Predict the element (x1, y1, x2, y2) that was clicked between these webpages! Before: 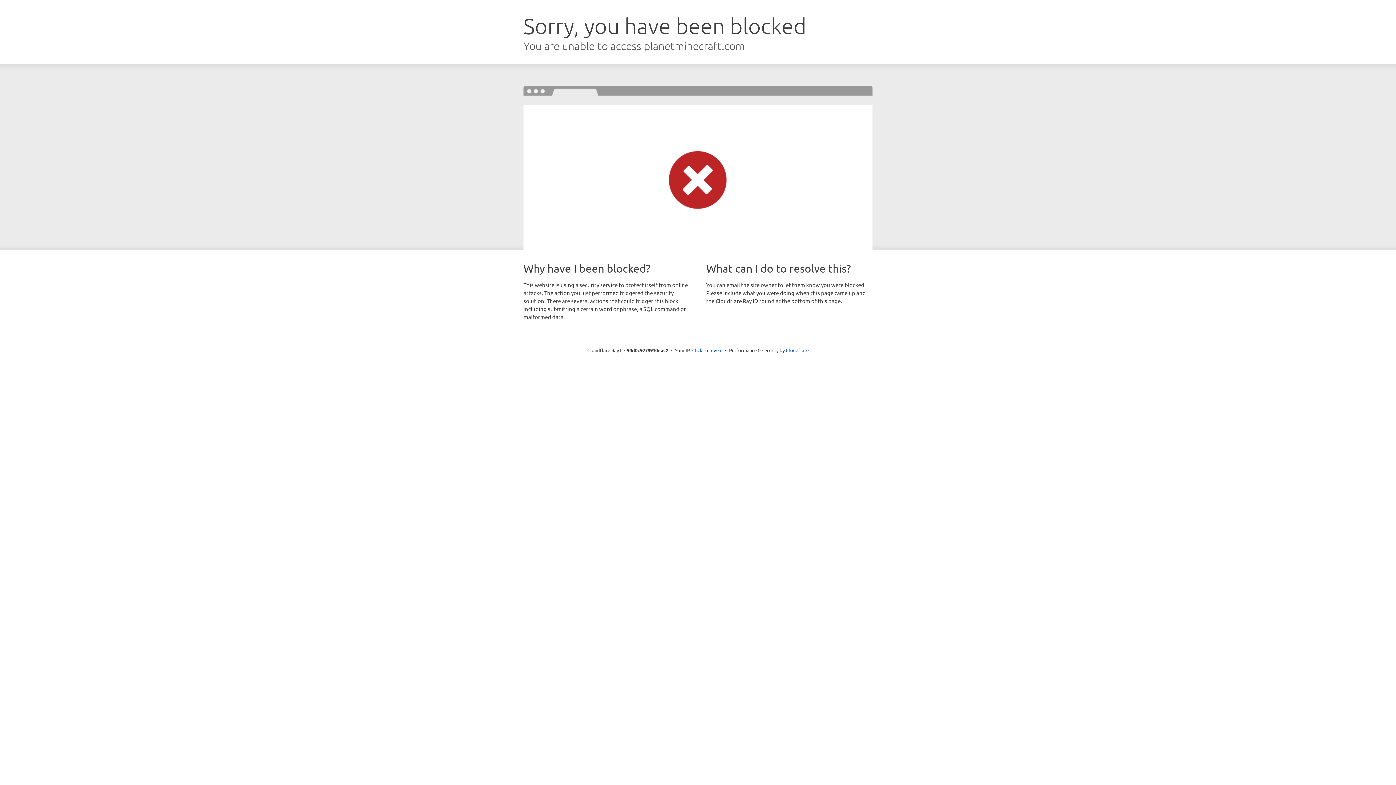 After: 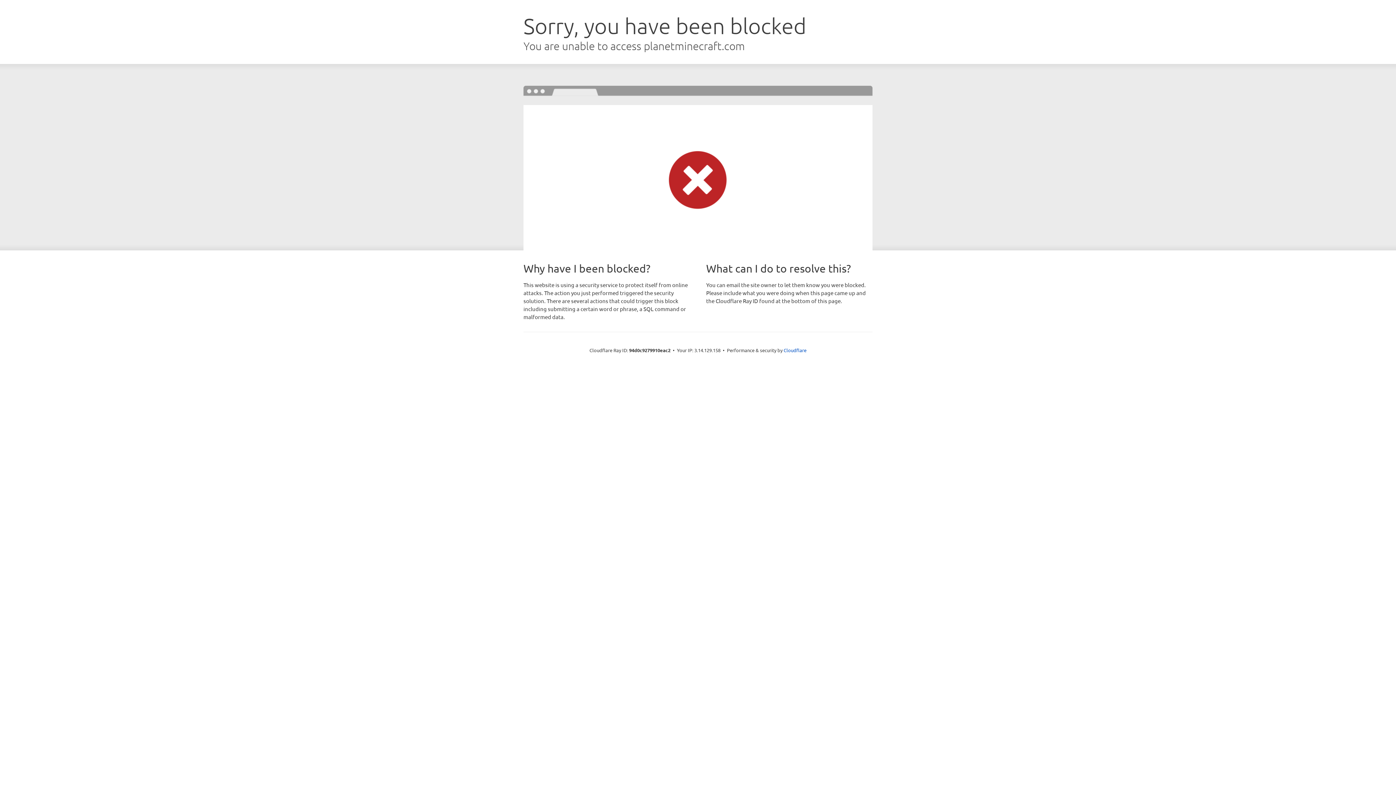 Action: bbox: (692, 346, 722, 353) label: Click to reveal